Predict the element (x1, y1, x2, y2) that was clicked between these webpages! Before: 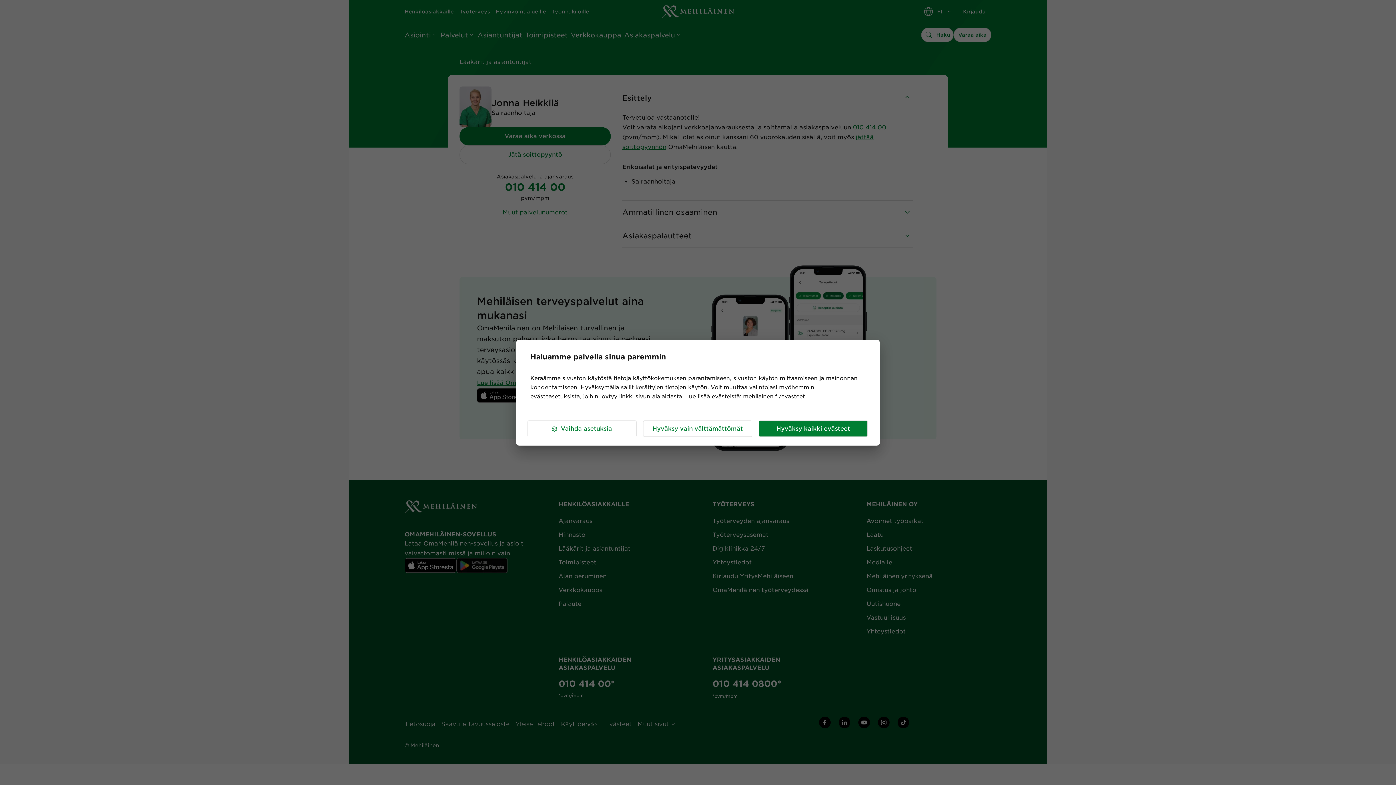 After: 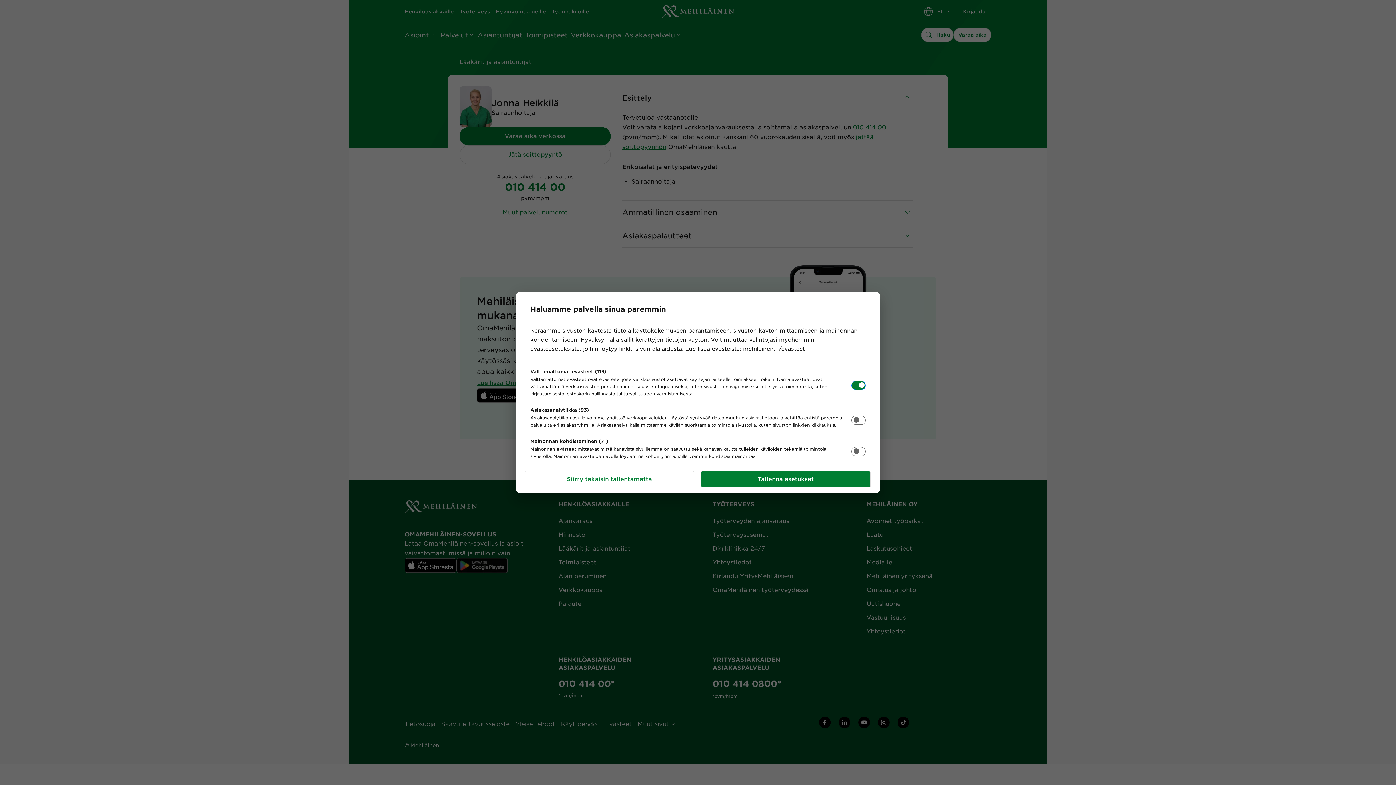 Action: label: Vaihda asetuksia bbox: (527, 420, 636, 437)